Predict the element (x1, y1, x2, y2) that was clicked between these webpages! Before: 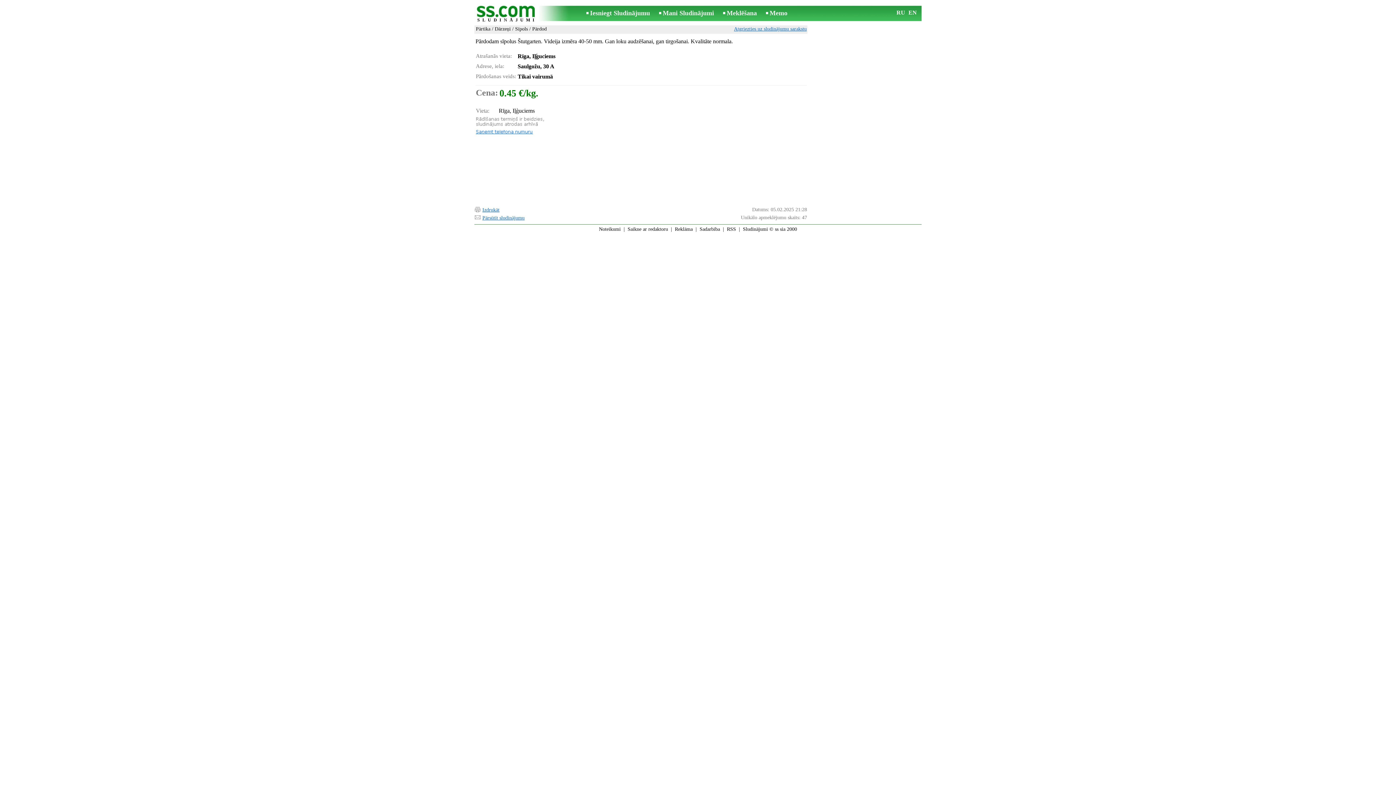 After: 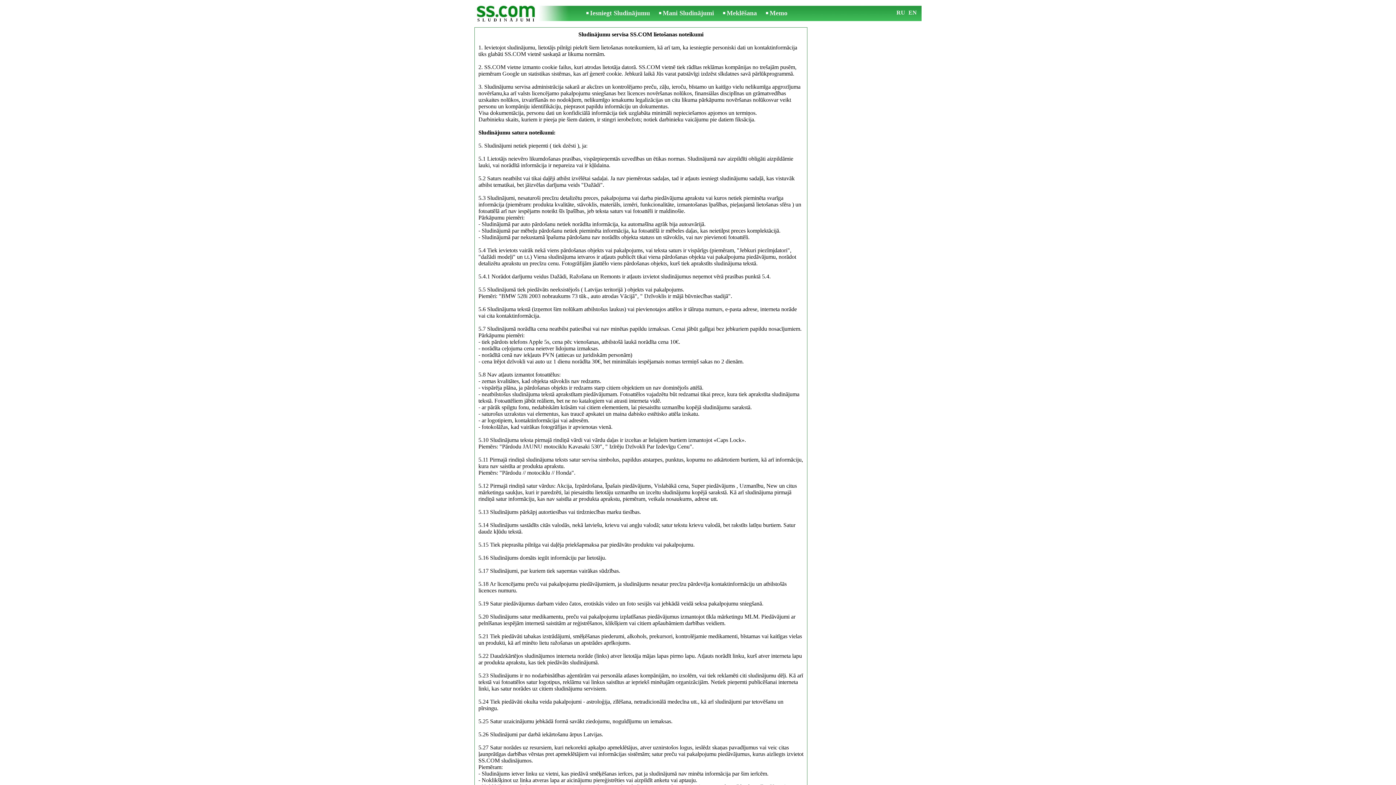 Action: label: Noteikumi bbox: (599, 226, 620, 232)